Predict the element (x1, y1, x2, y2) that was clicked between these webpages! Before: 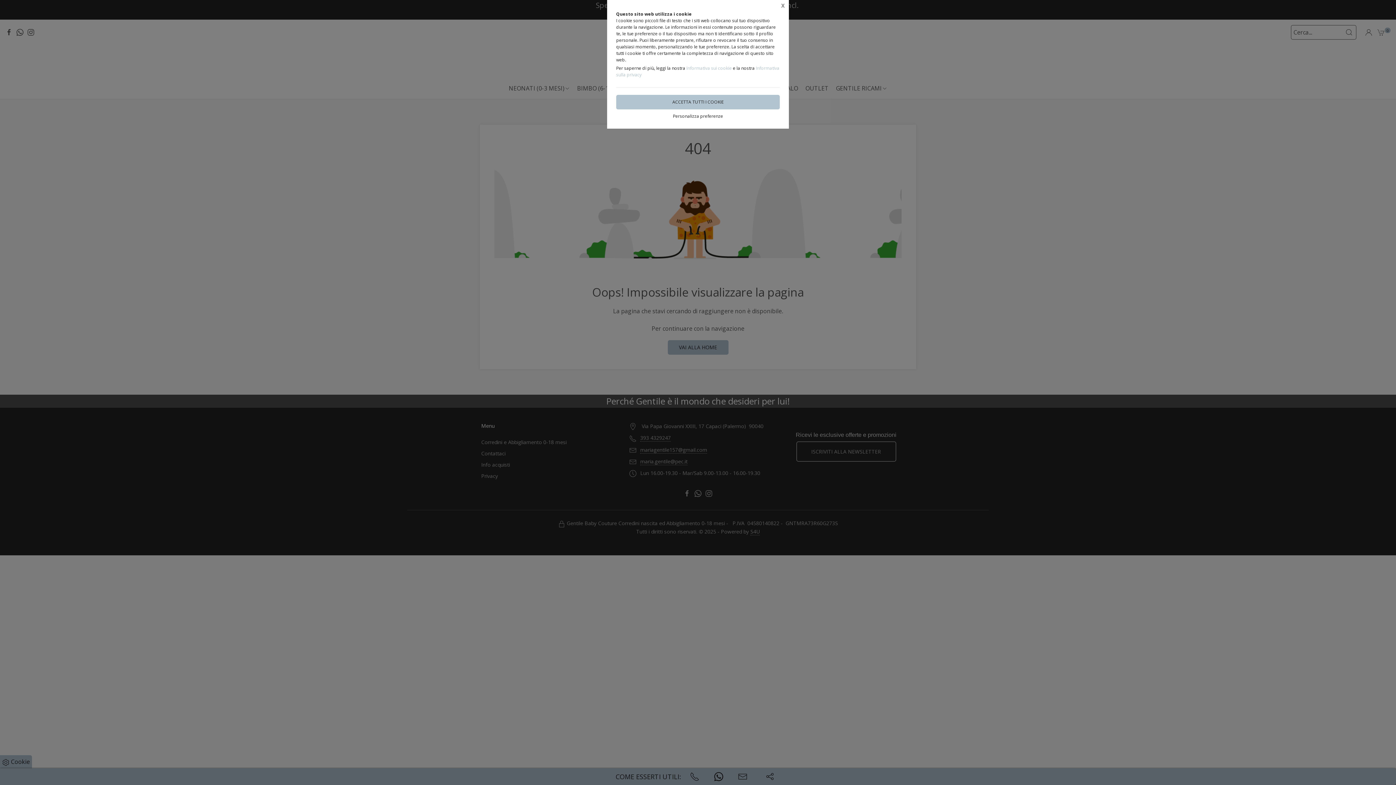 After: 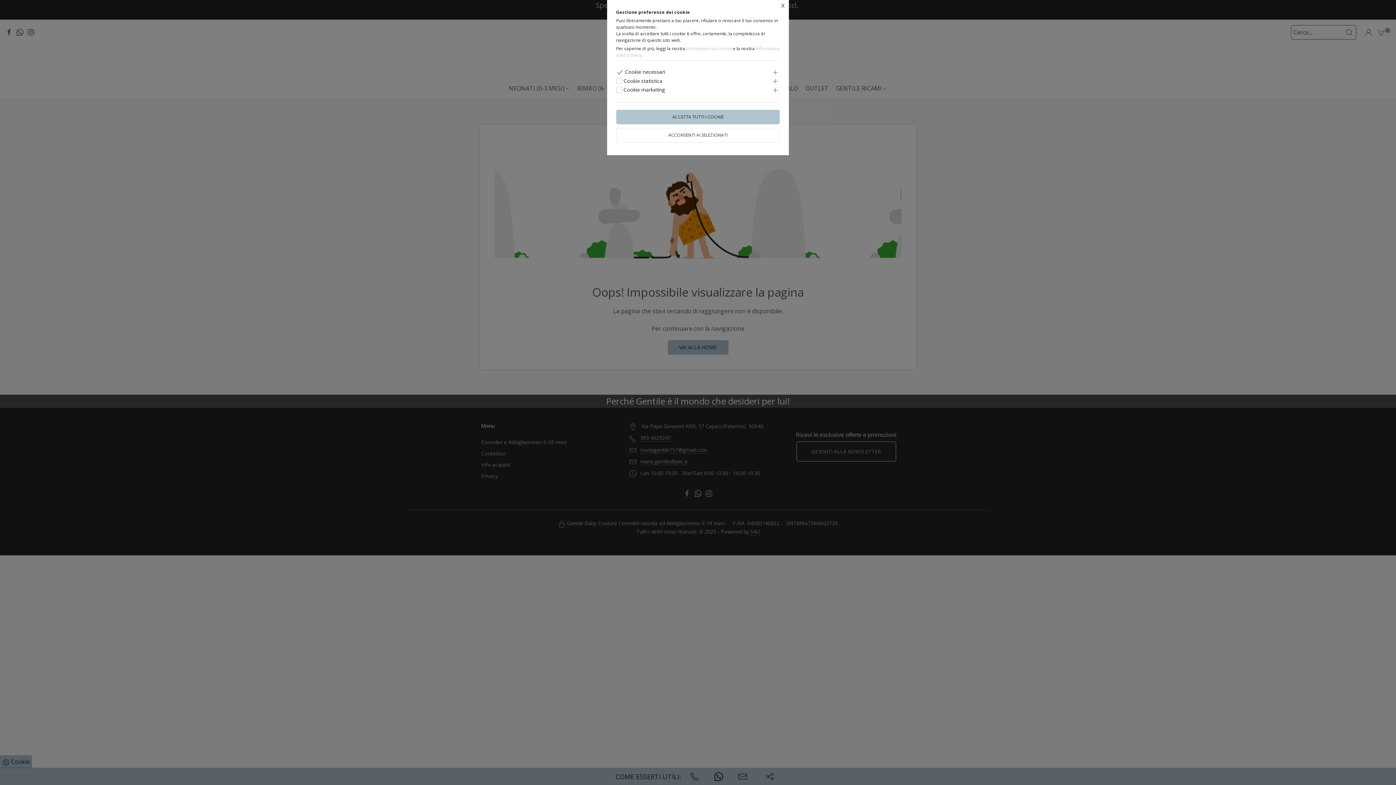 Action: bbox: (616, 113, 780, 119) label: Personalizza preferenze